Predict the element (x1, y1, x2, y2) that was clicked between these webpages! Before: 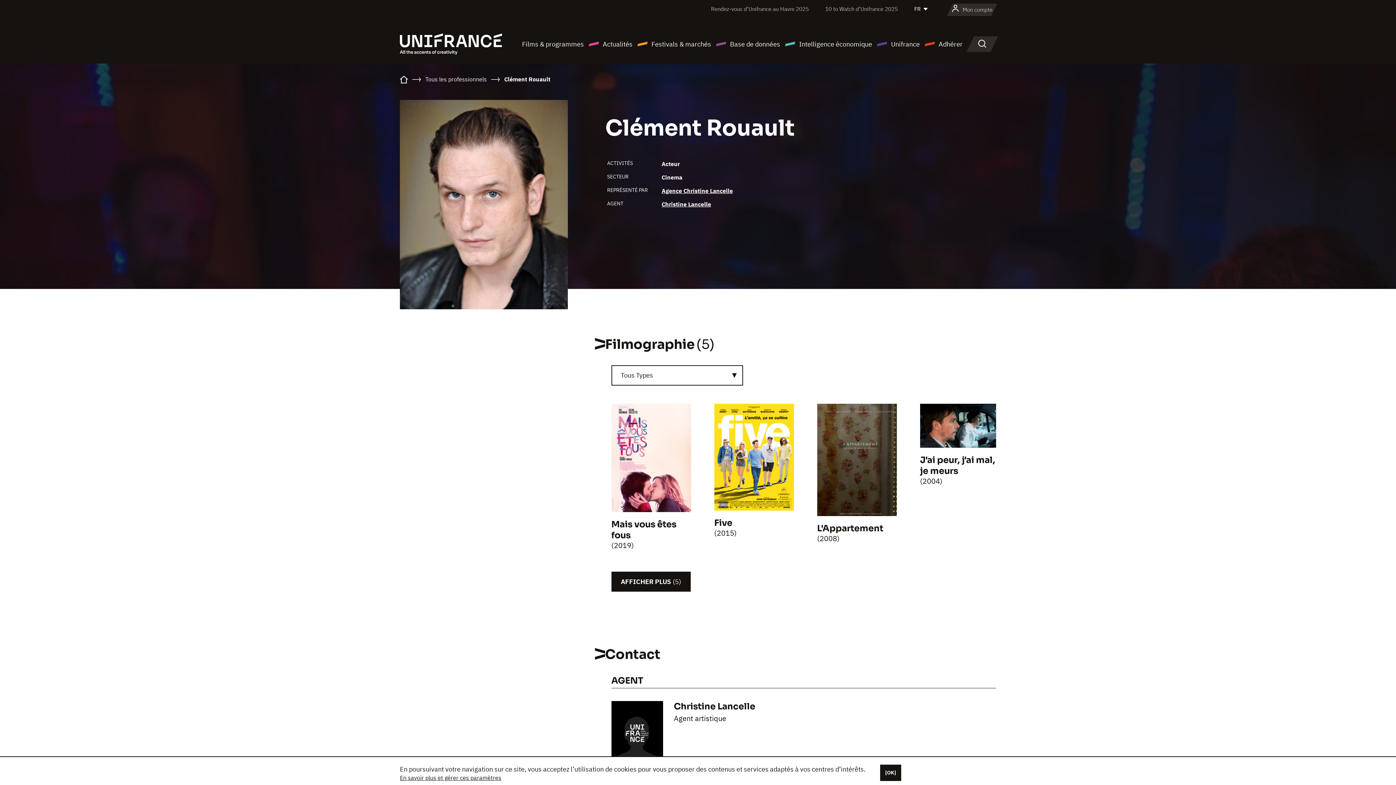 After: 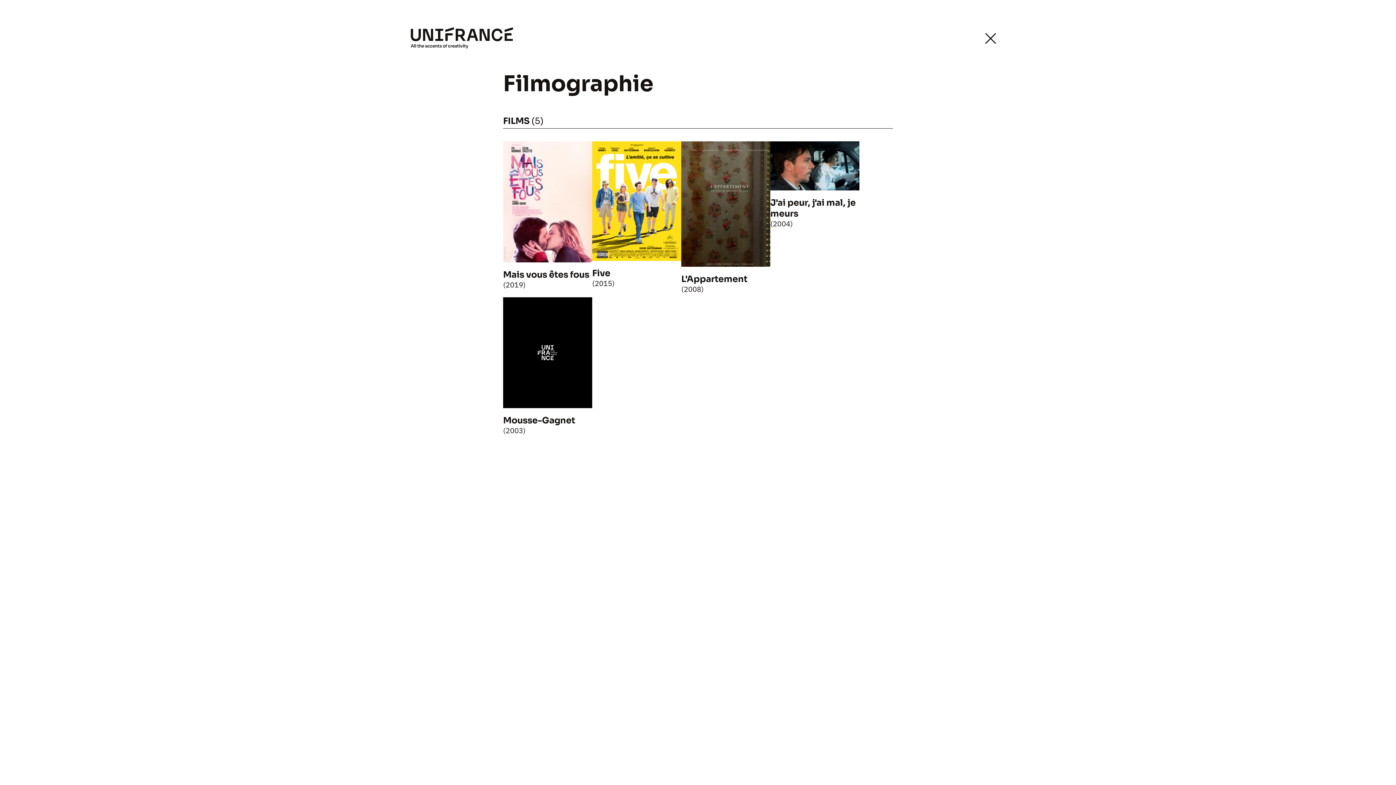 Action: bbox: (611, 572, 690, 592) label: AFFICHER PLUS(5)